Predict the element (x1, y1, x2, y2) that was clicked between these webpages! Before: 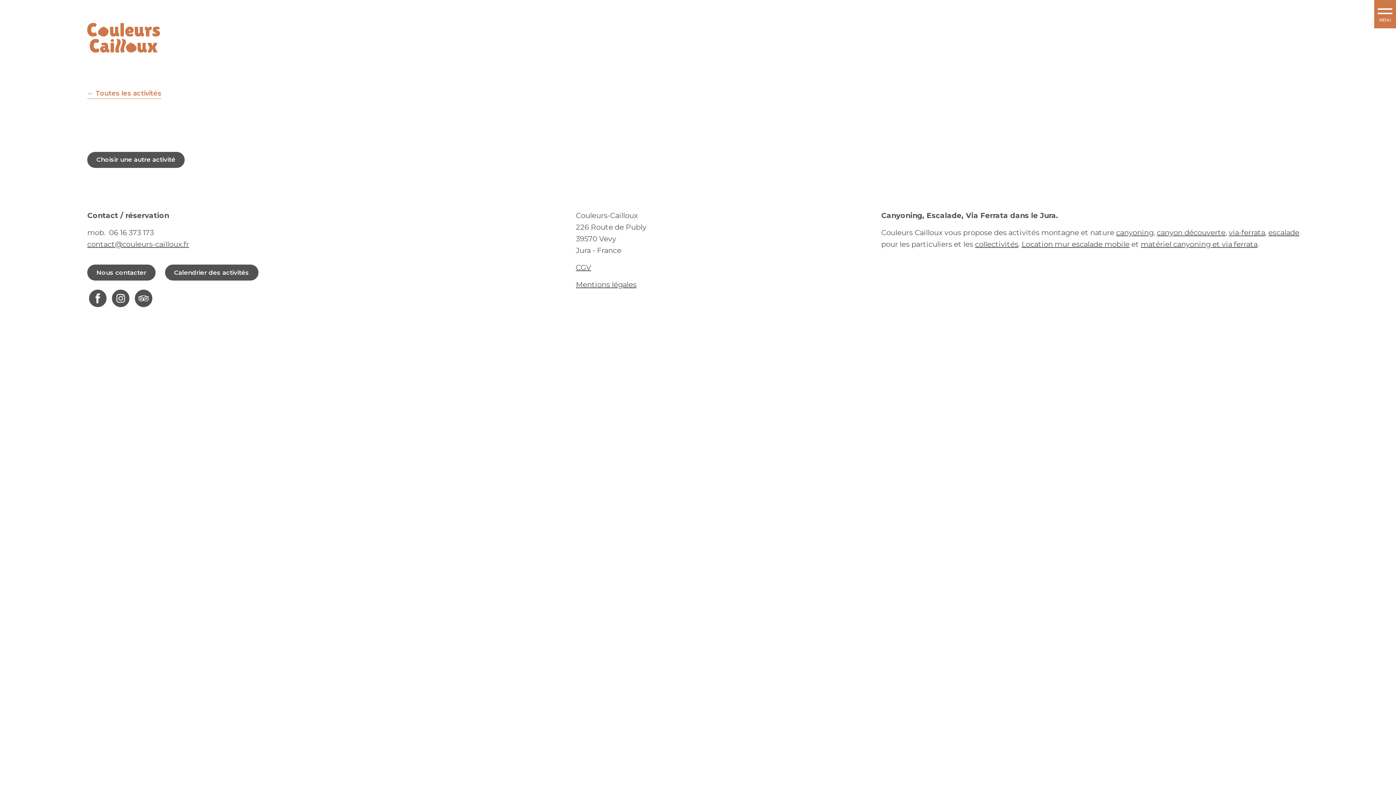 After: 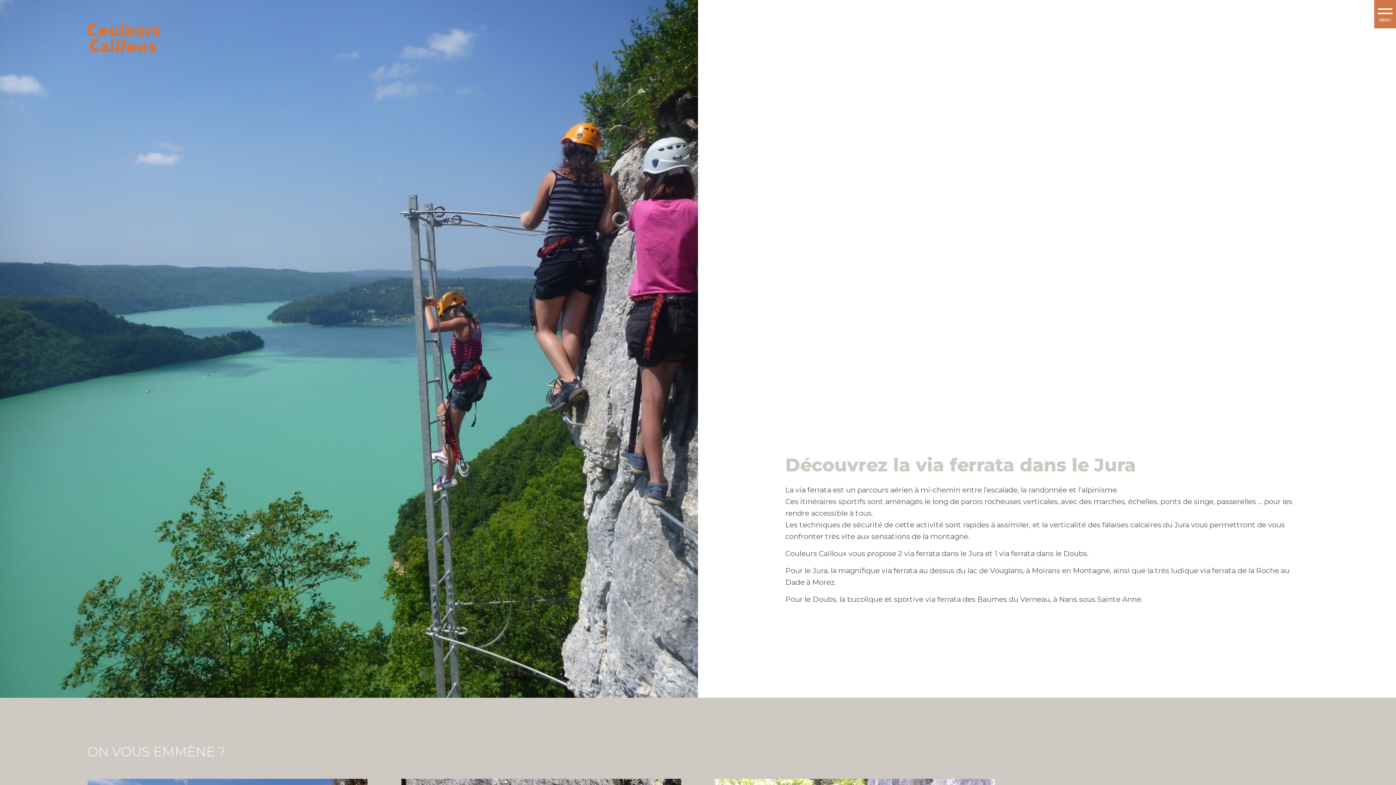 Action: bbox: (1229, 228, 1265, 236) label: via-ferrata